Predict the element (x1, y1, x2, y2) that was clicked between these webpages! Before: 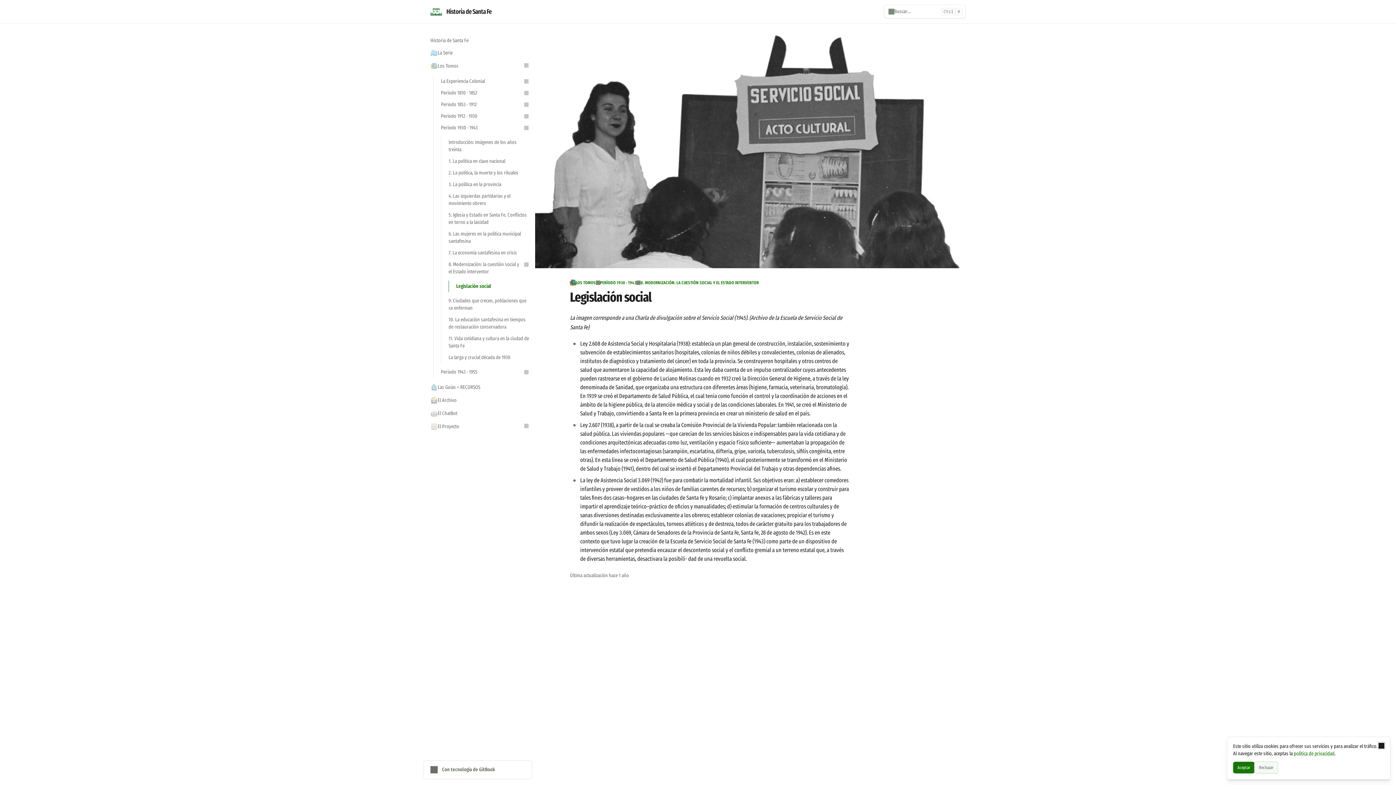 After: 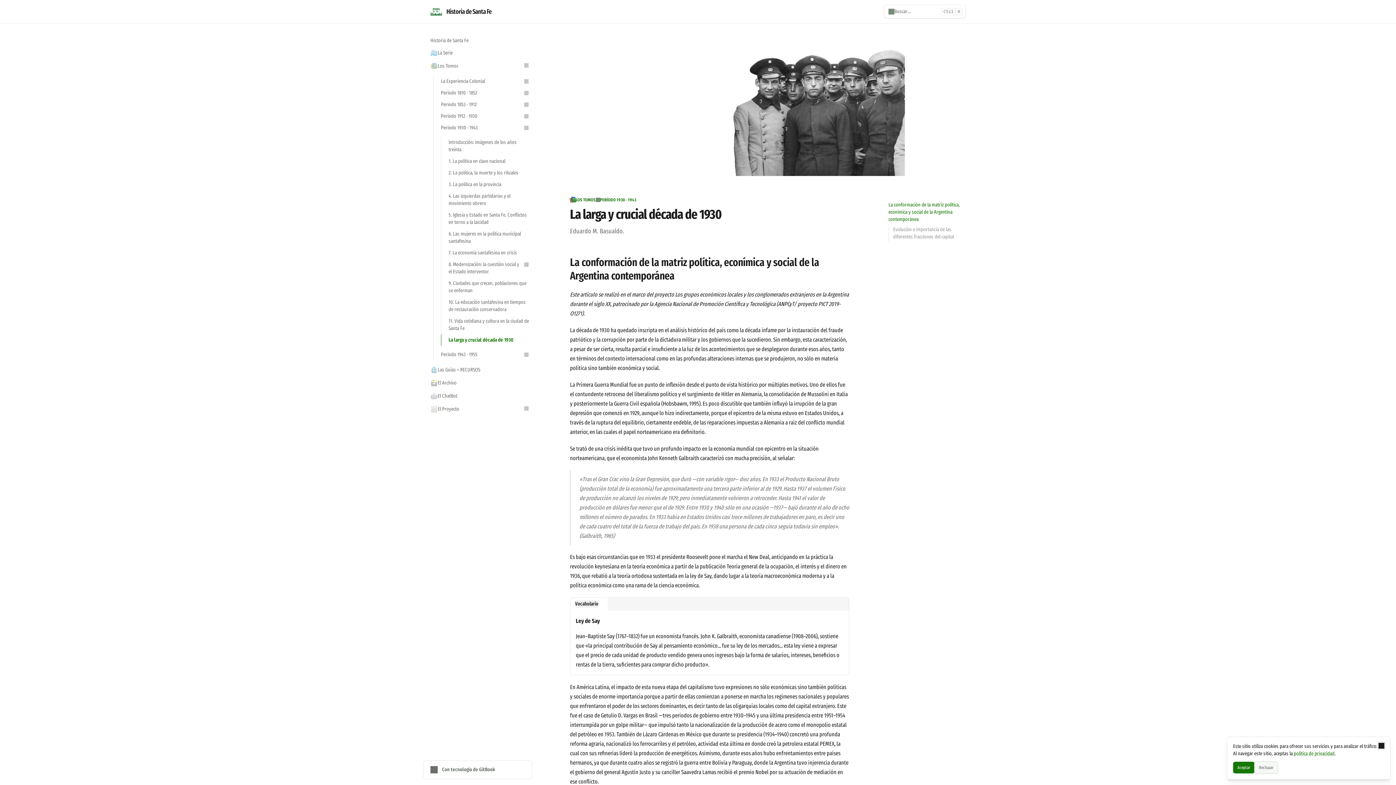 Action: bbox: (441, 352, 532, 363) label: La larga y crucial década de 1930